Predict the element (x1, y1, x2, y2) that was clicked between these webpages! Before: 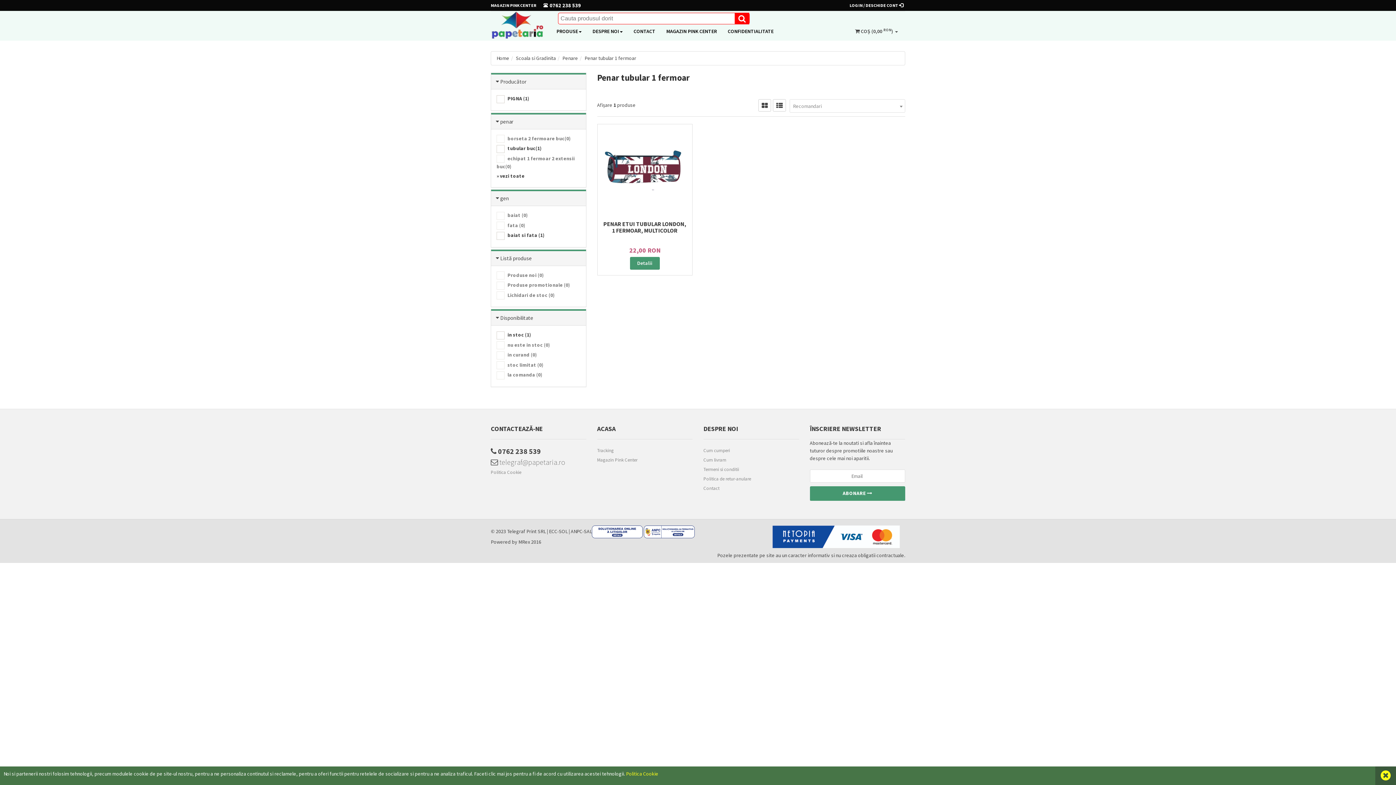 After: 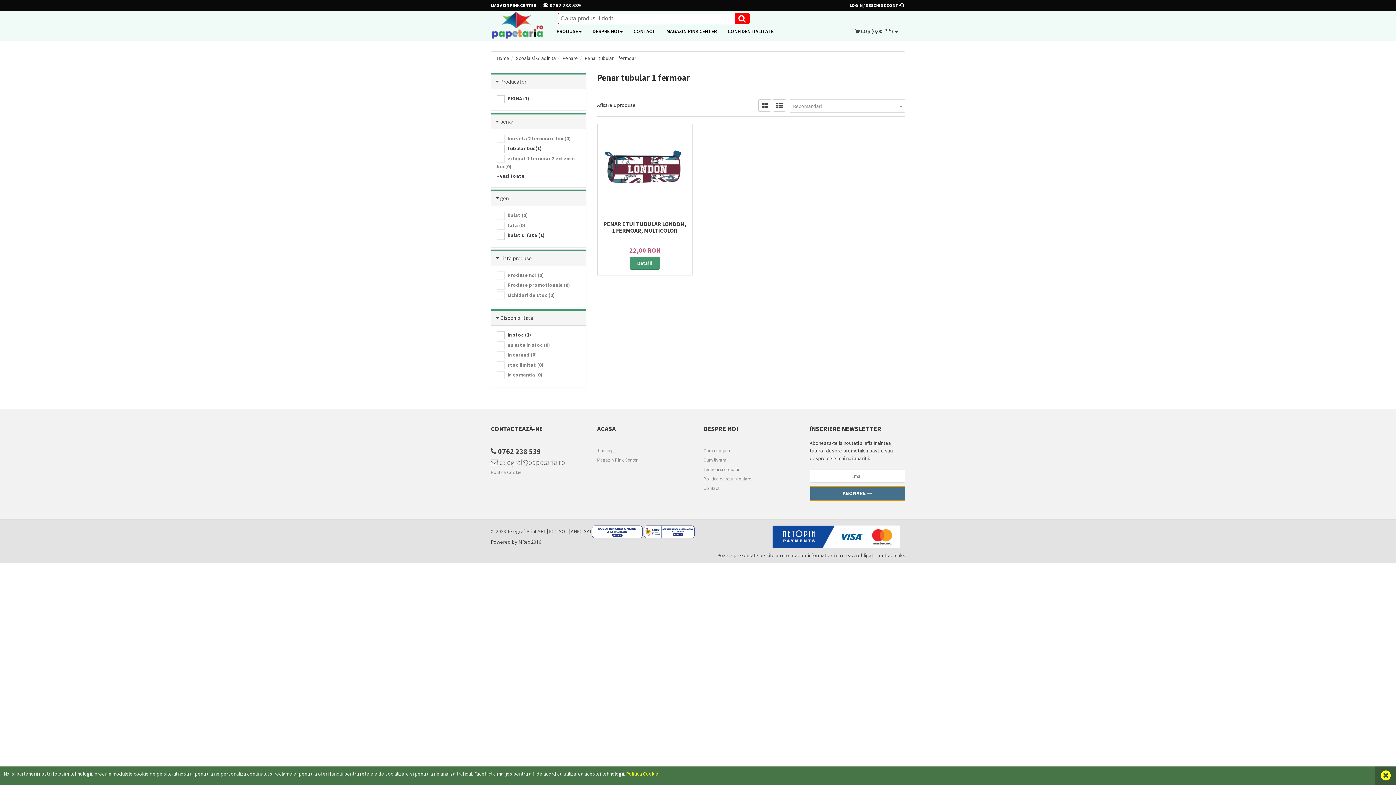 Action: label: ABONARE  bbox: (810, 486, 905, 501)